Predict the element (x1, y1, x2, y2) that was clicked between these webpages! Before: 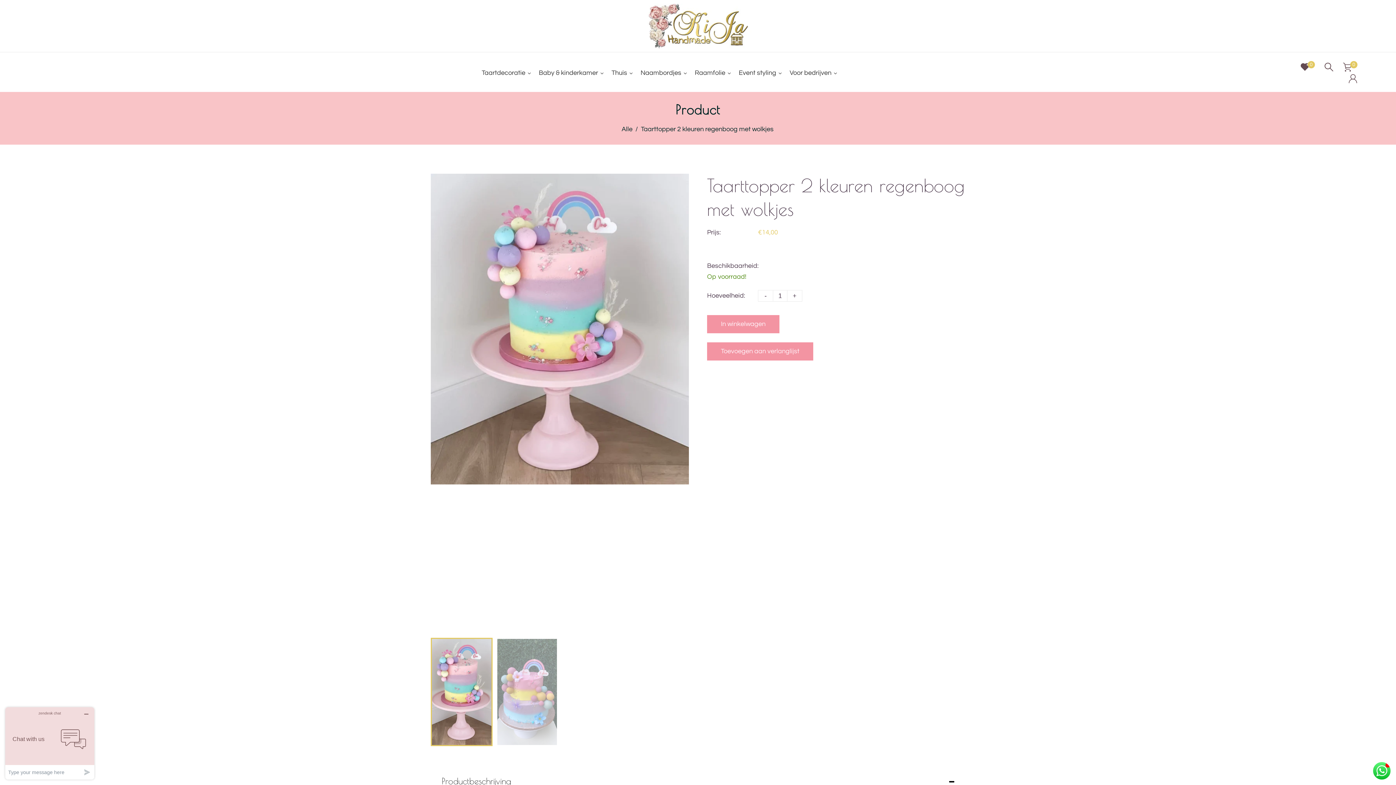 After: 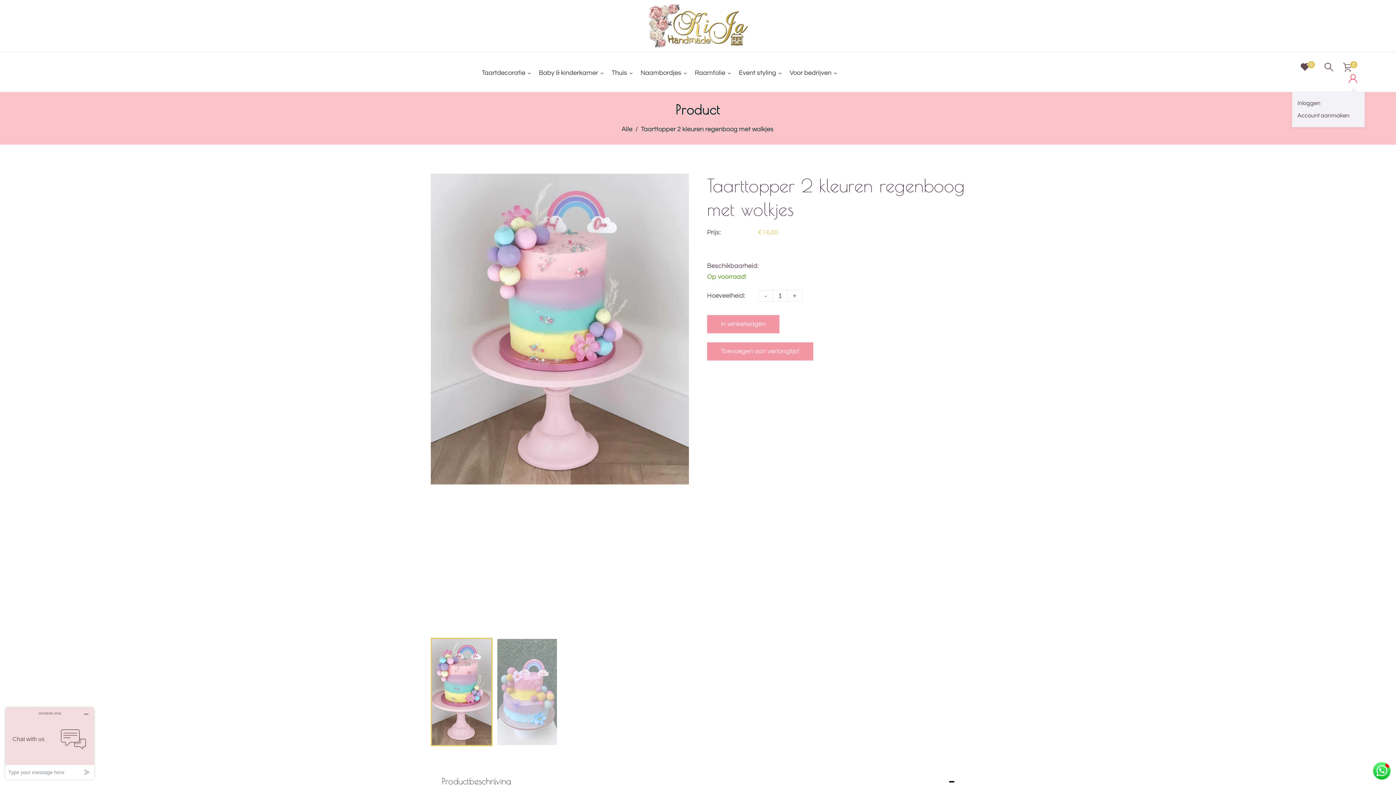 Action: bbox: (1346, 73, 1359, 84)